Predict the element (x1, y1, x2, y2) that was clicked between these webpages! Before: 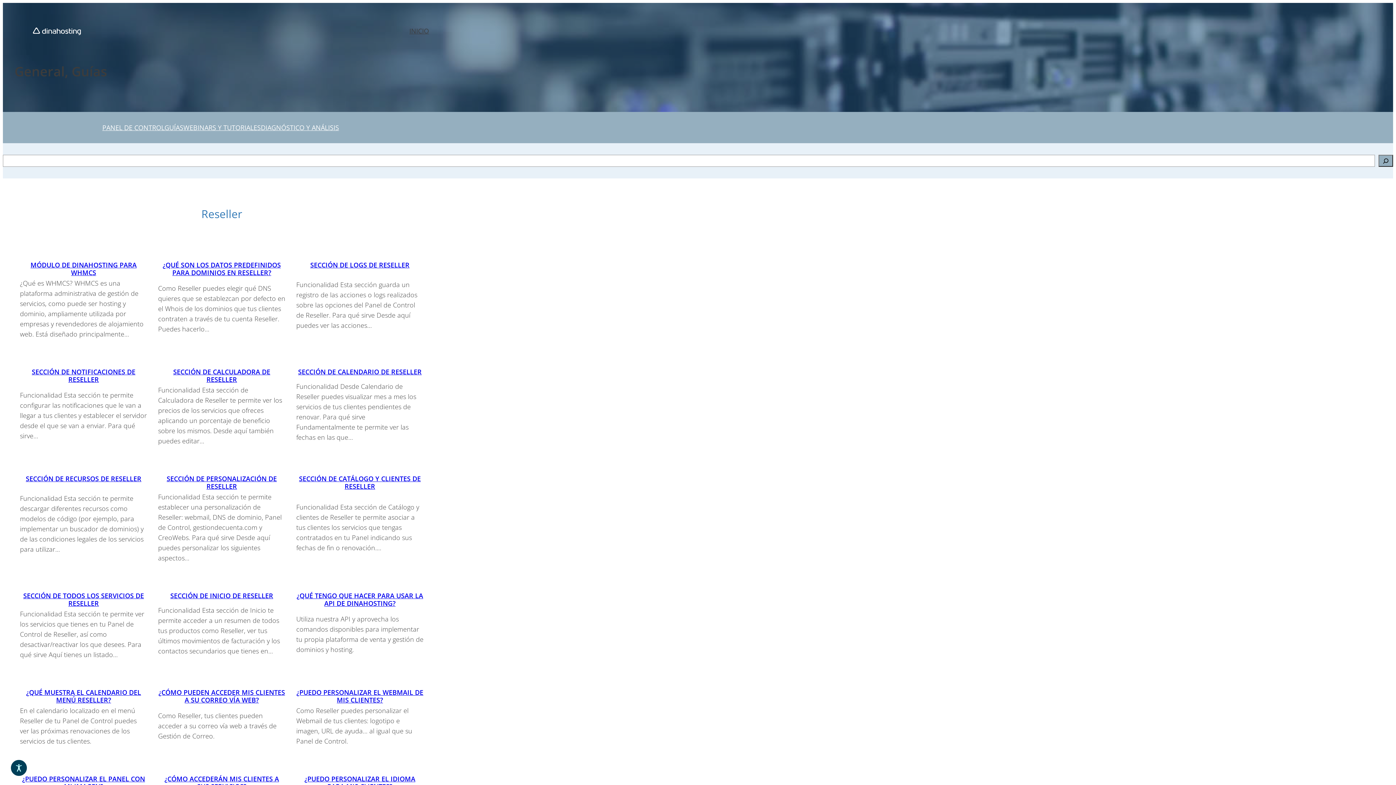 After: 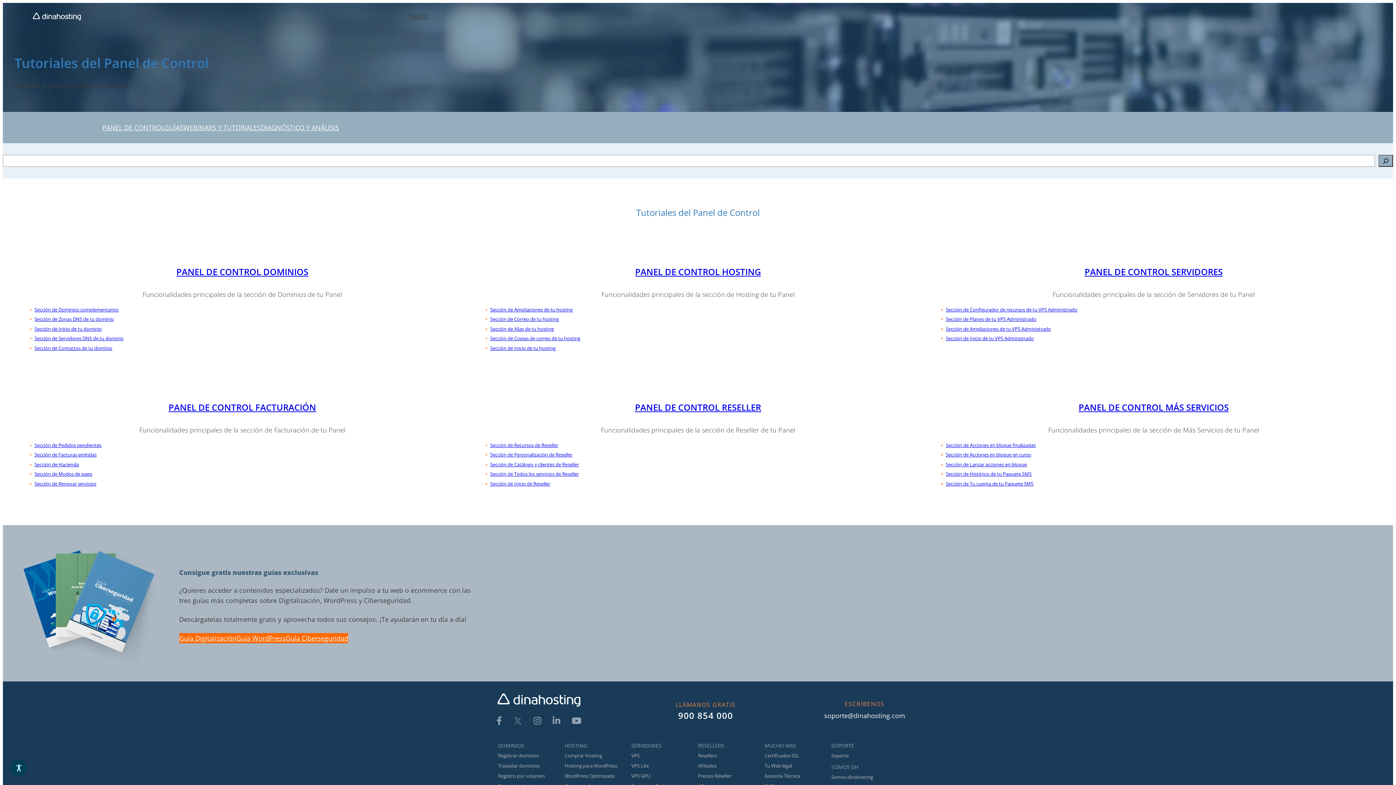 Action: label: PANEL DE CONTROL bbox: (102, 122, 164, 132)